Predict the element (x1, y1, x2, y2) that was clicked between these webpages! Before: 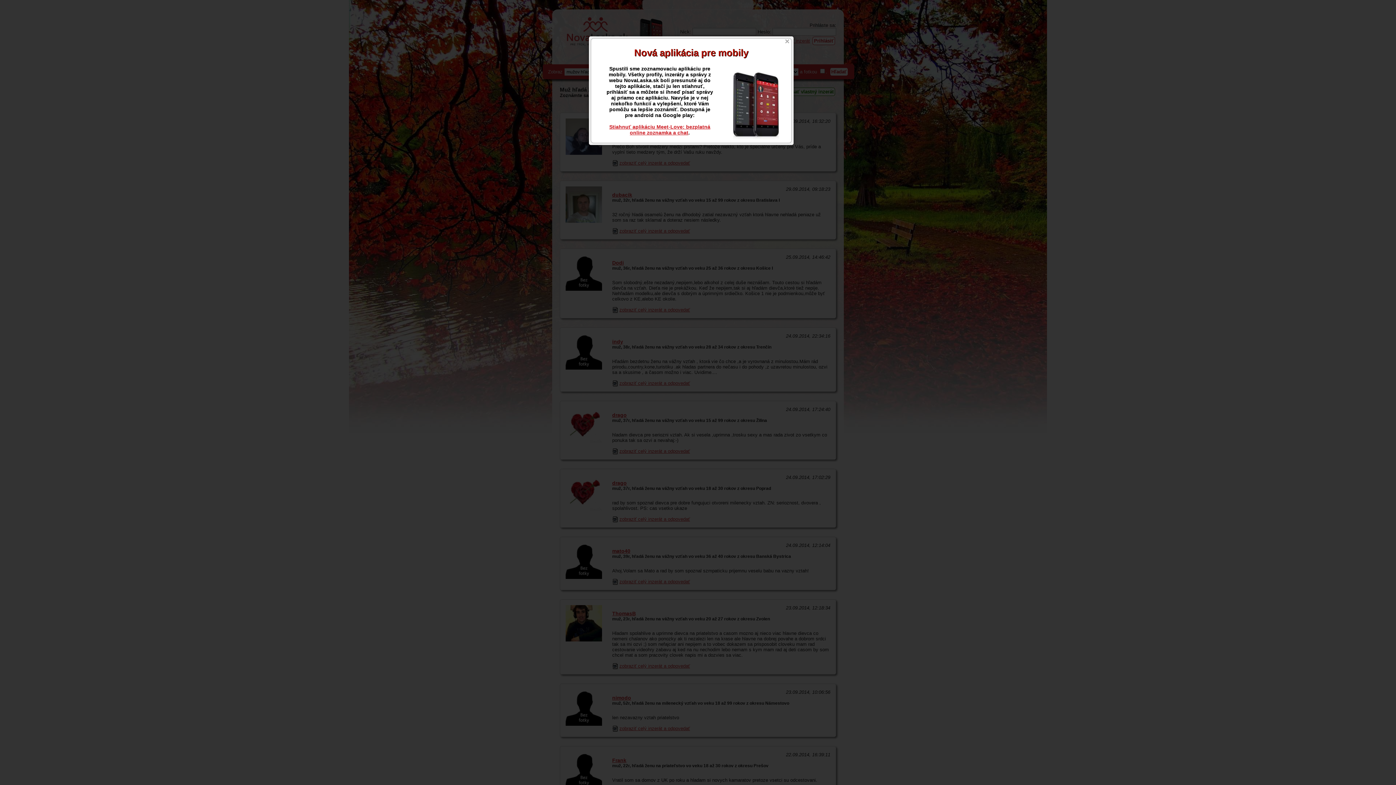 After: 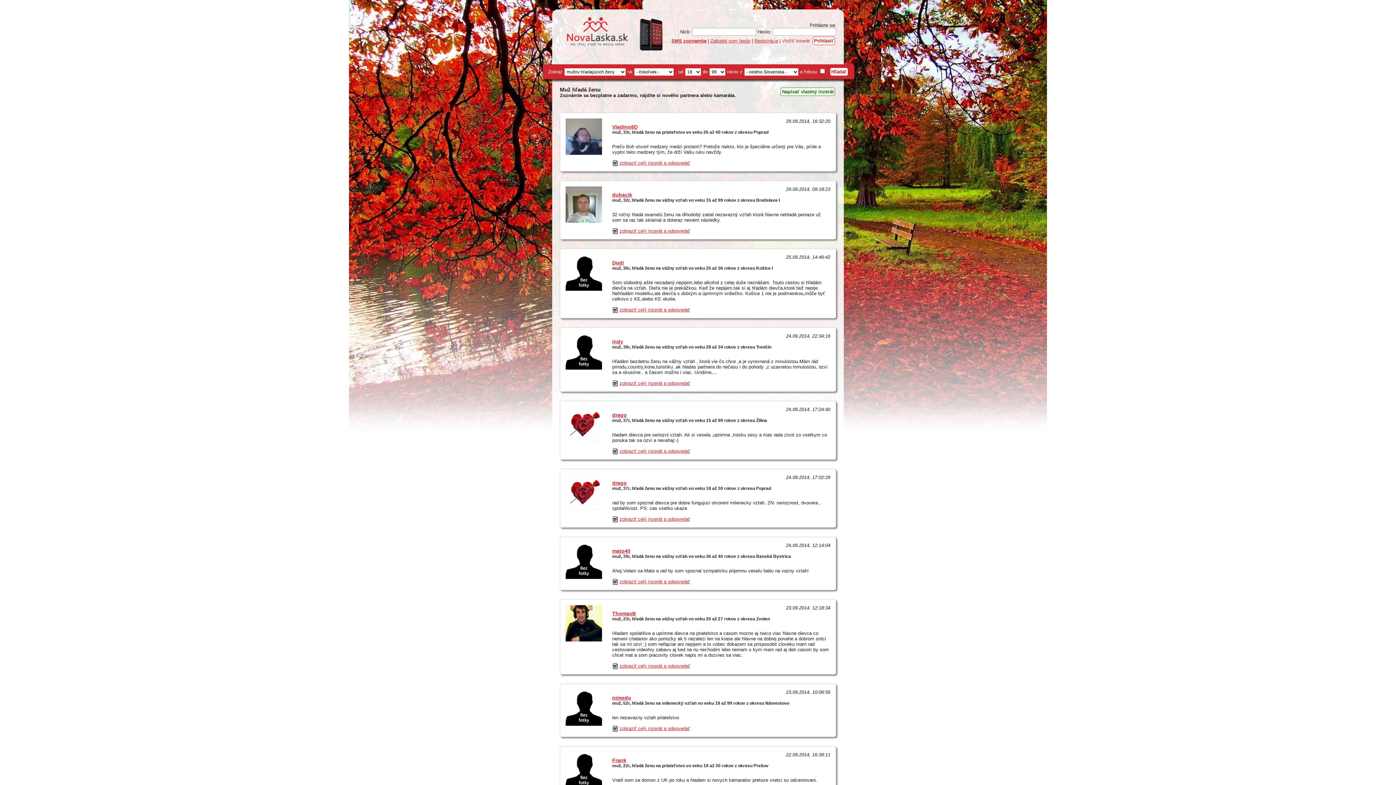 Action: label: × bbox: (785, 39, 789, 43)